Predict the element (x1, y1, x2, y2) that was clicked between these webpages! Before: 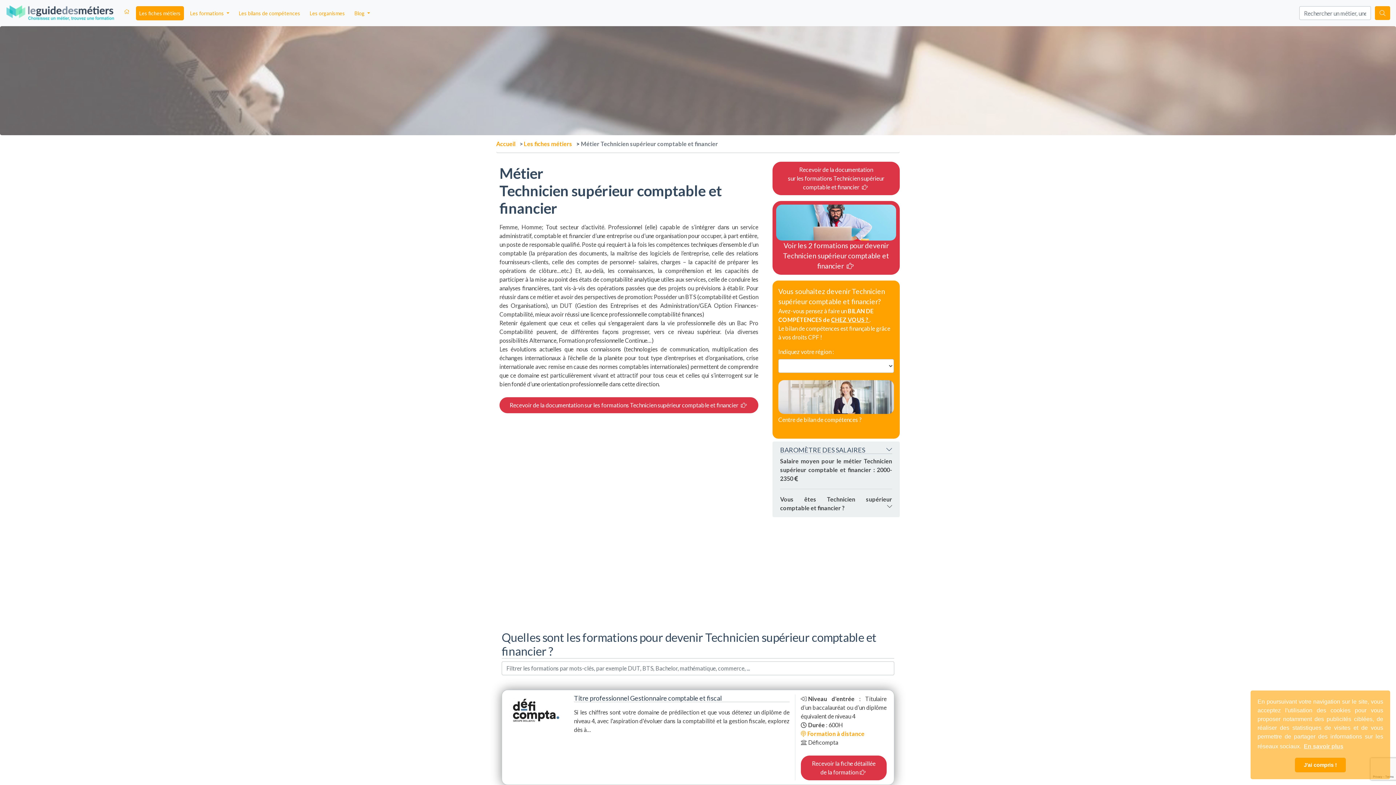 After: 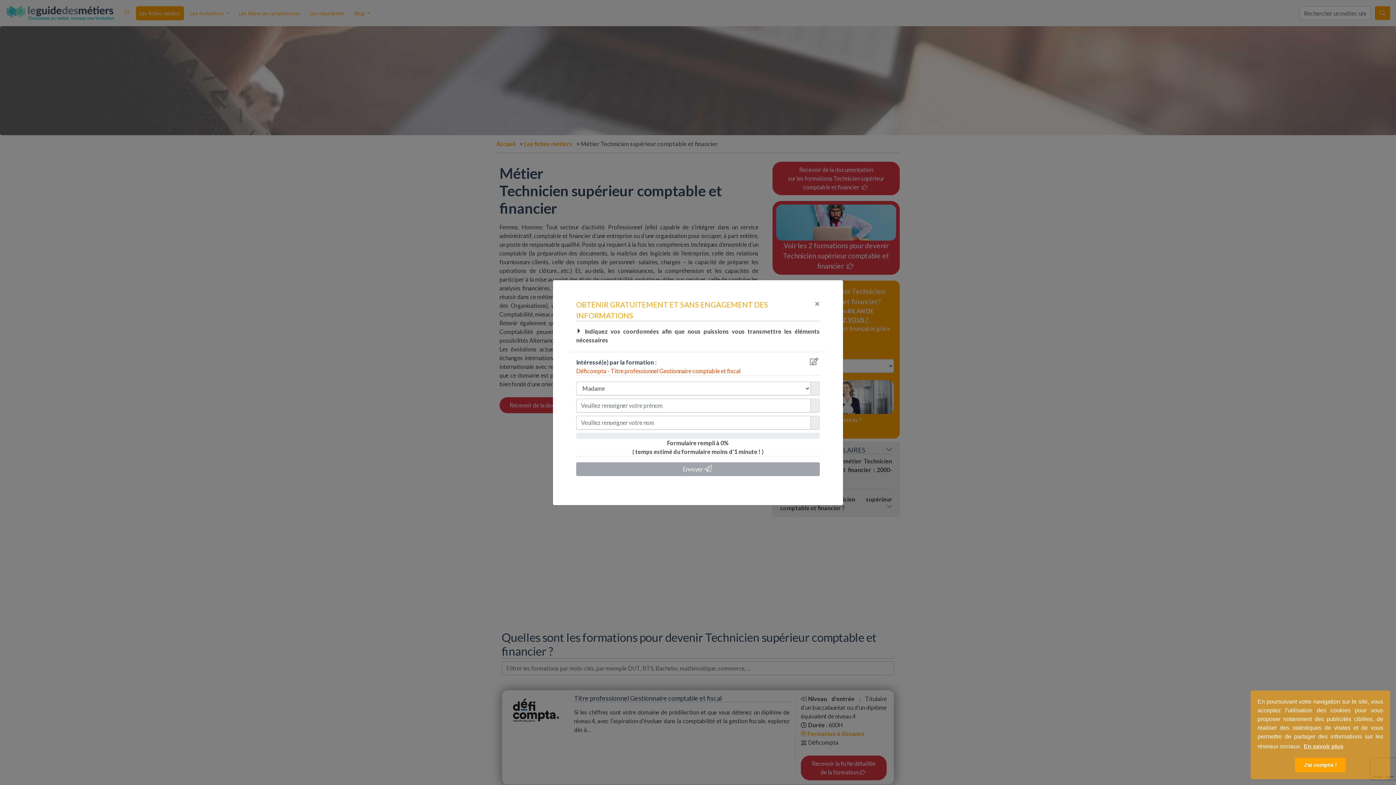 Action: bbox: (801, 755, 886, 780) label: Recevoir la fiche détaillée
de la formation